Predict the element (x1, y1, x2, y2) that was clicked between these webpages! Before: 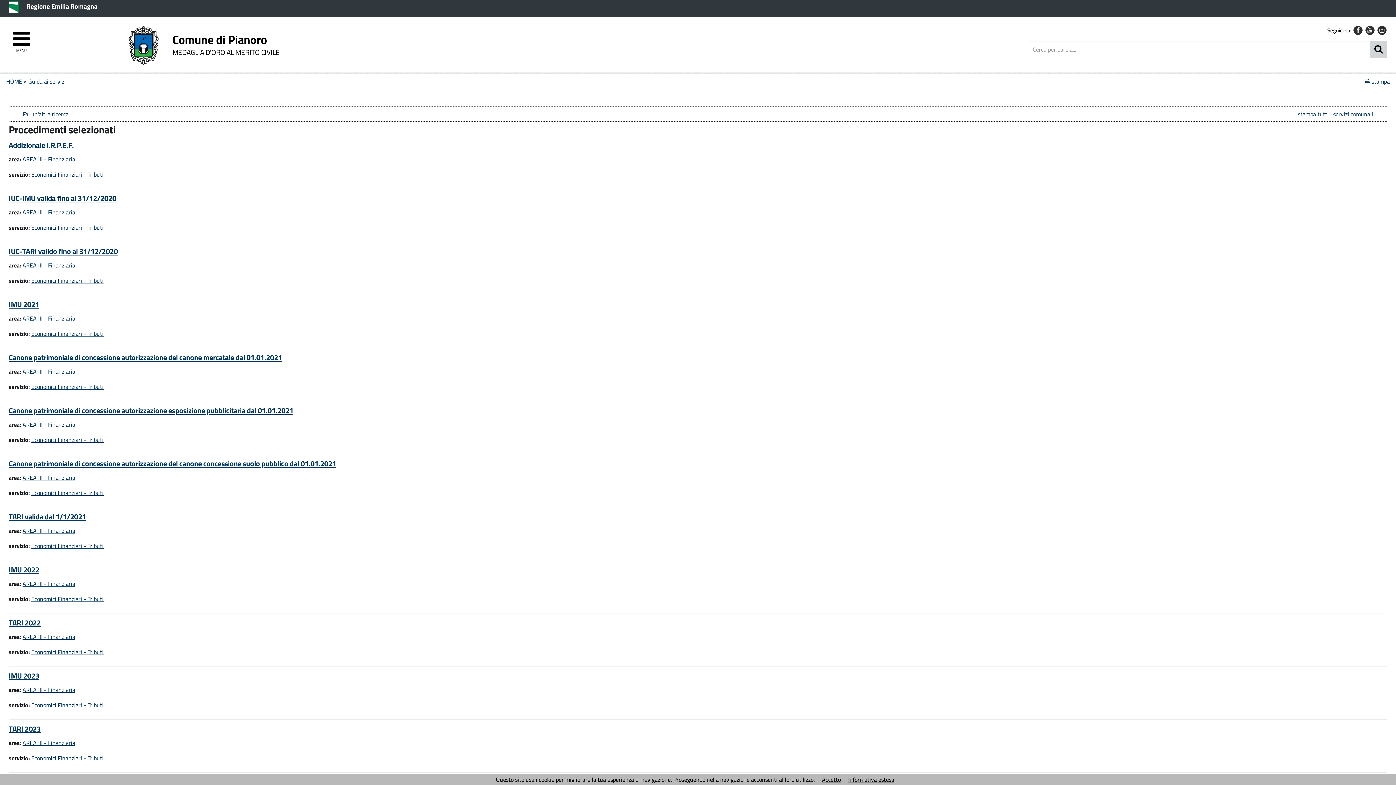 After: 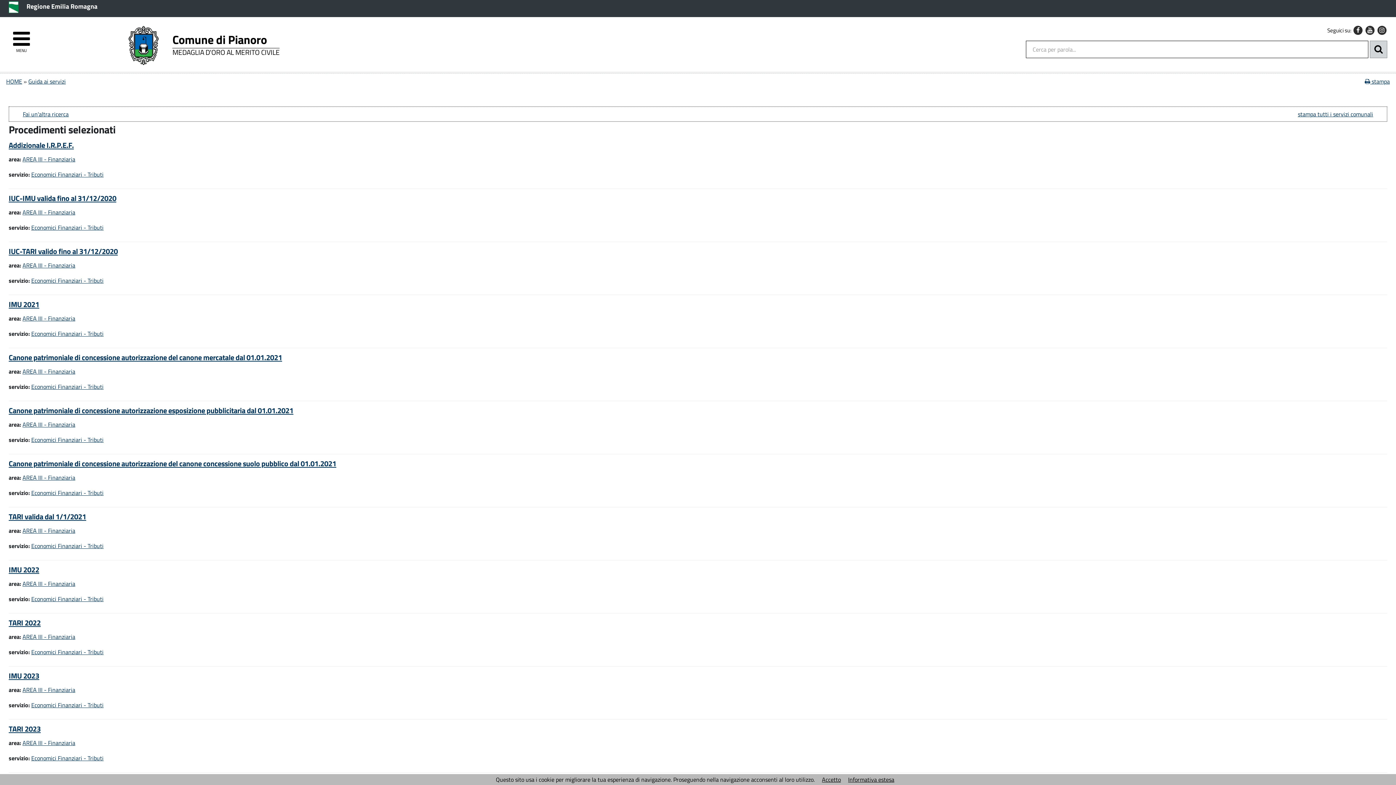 Action: label: AREA III - Finanziaria bbox: (22, 685, 75, 694)